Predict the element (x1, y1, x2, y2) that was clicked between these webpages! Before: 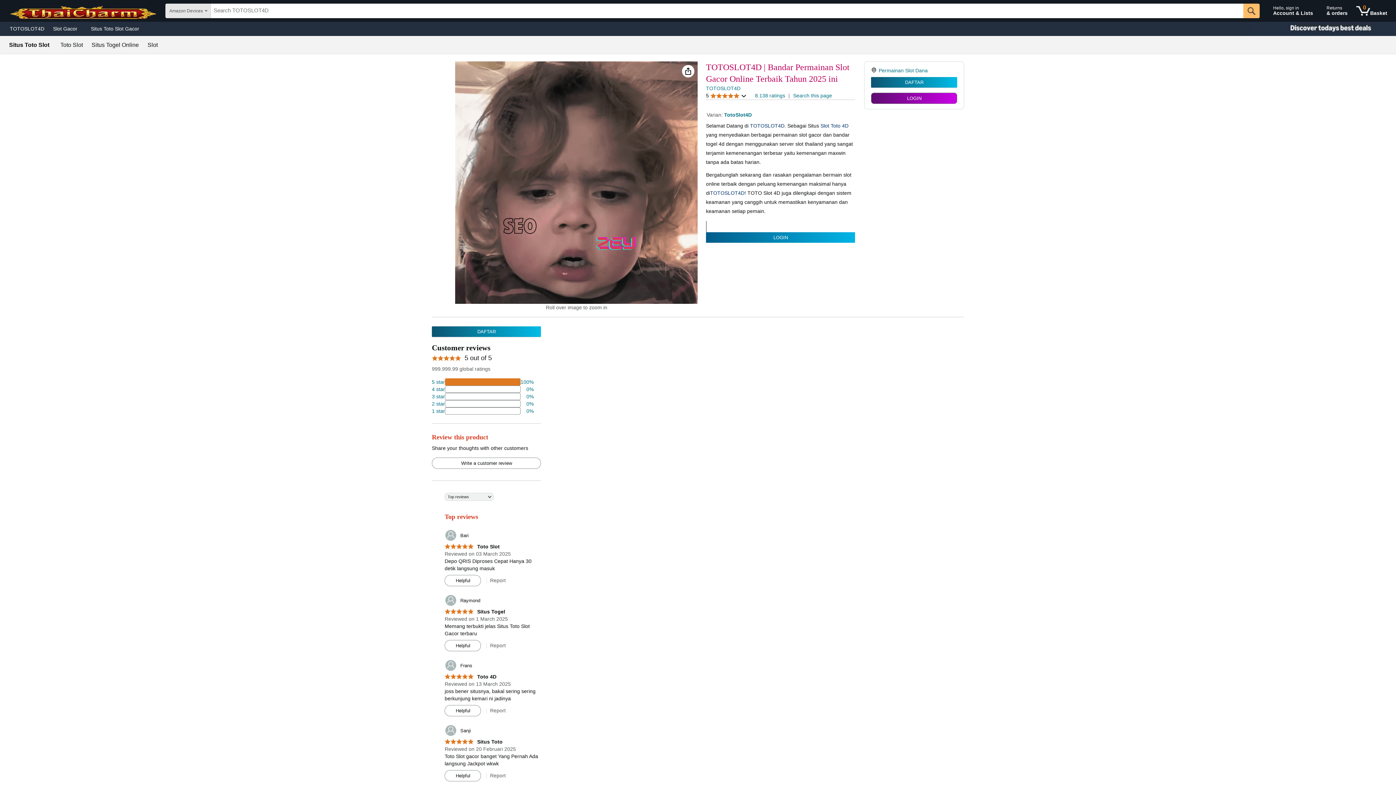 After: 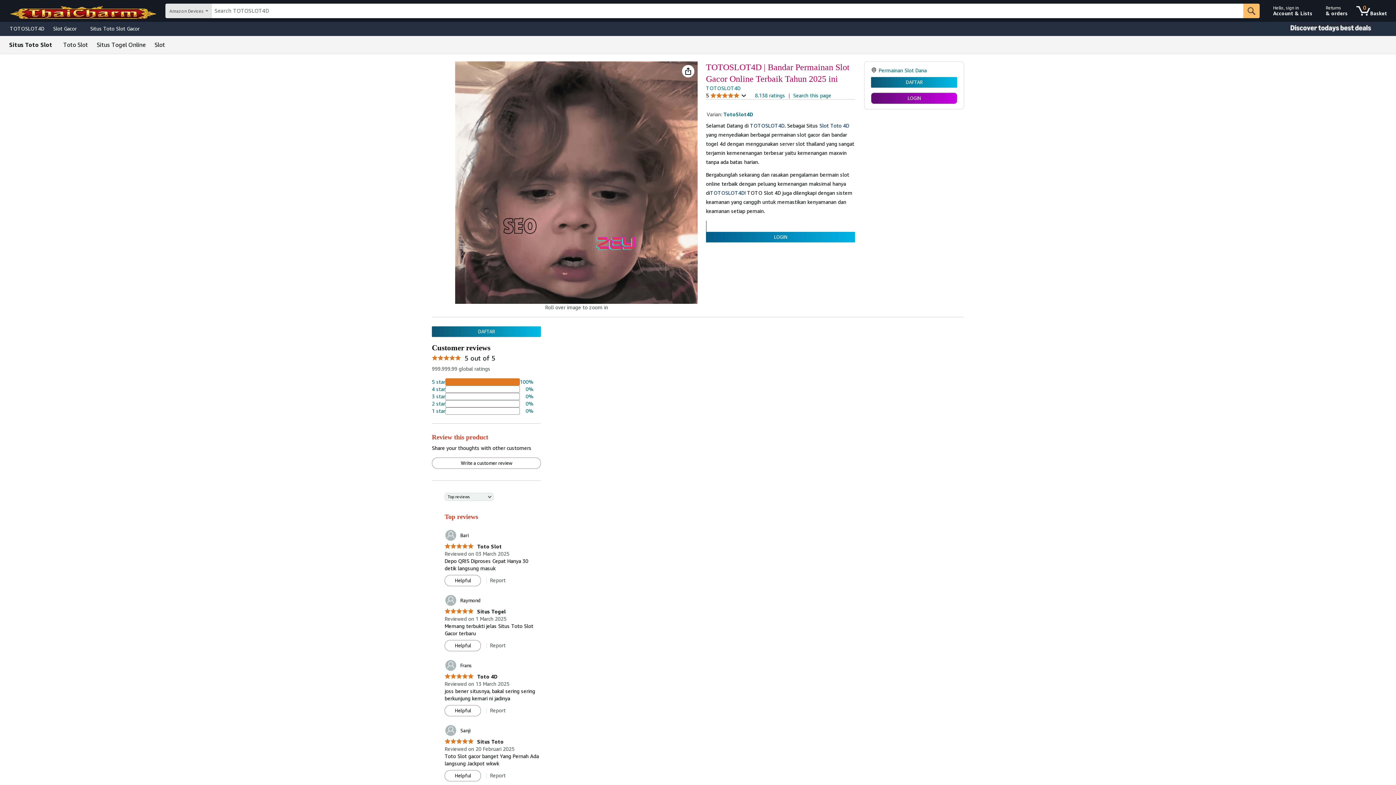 Action: label: Toto Slot bbox: (60, 42, 82, 48)